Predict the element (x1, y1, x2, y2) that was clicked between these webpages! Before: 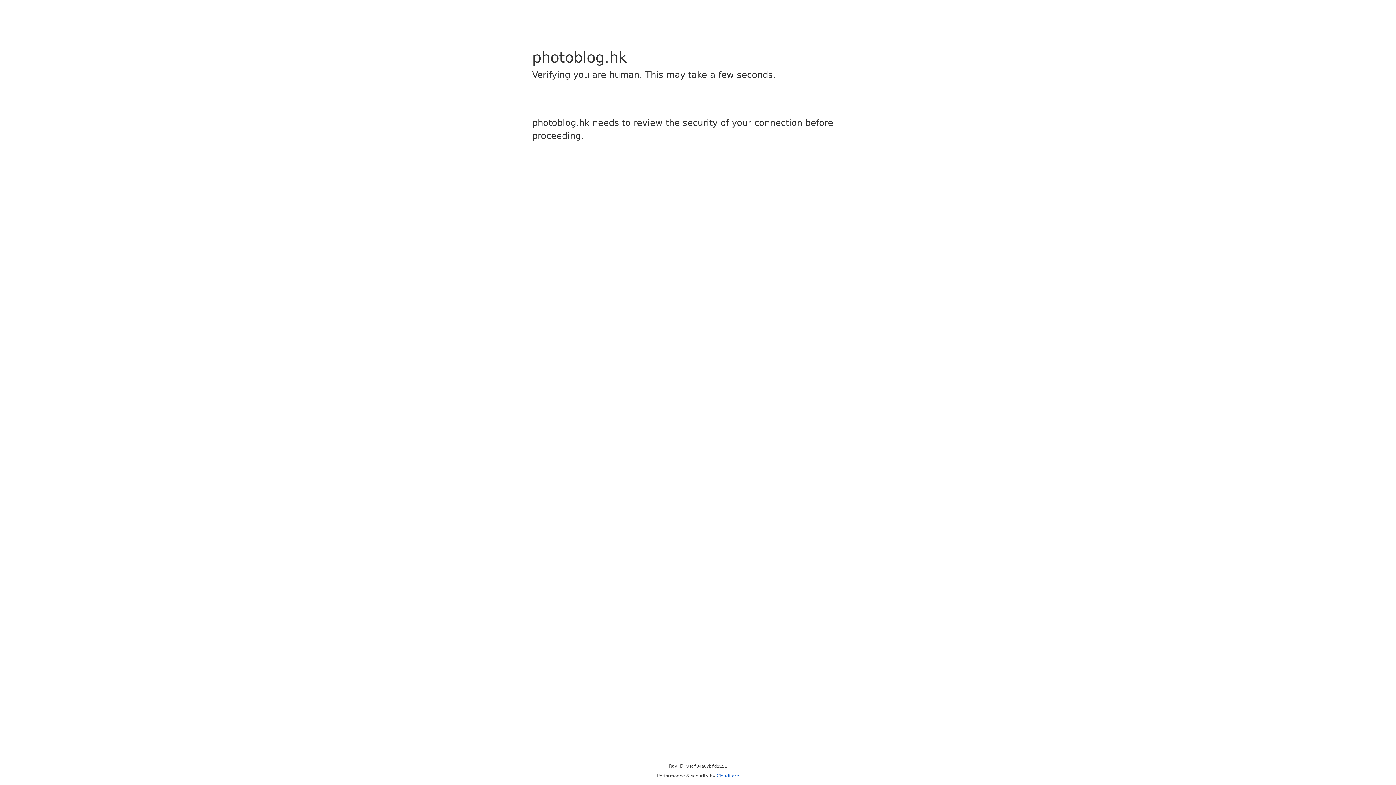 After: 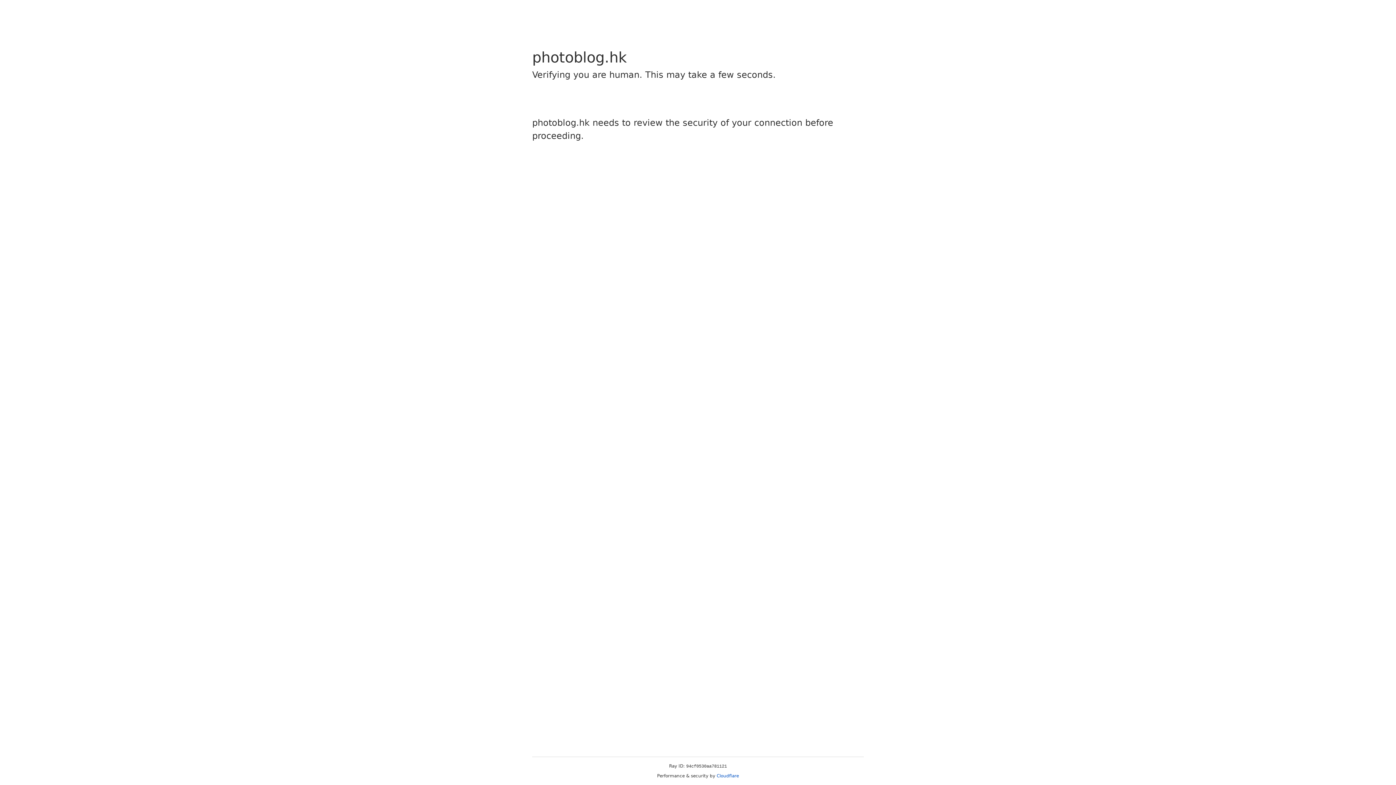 Action: label: Cloudflare bbox: (716, 773, 739, 778)